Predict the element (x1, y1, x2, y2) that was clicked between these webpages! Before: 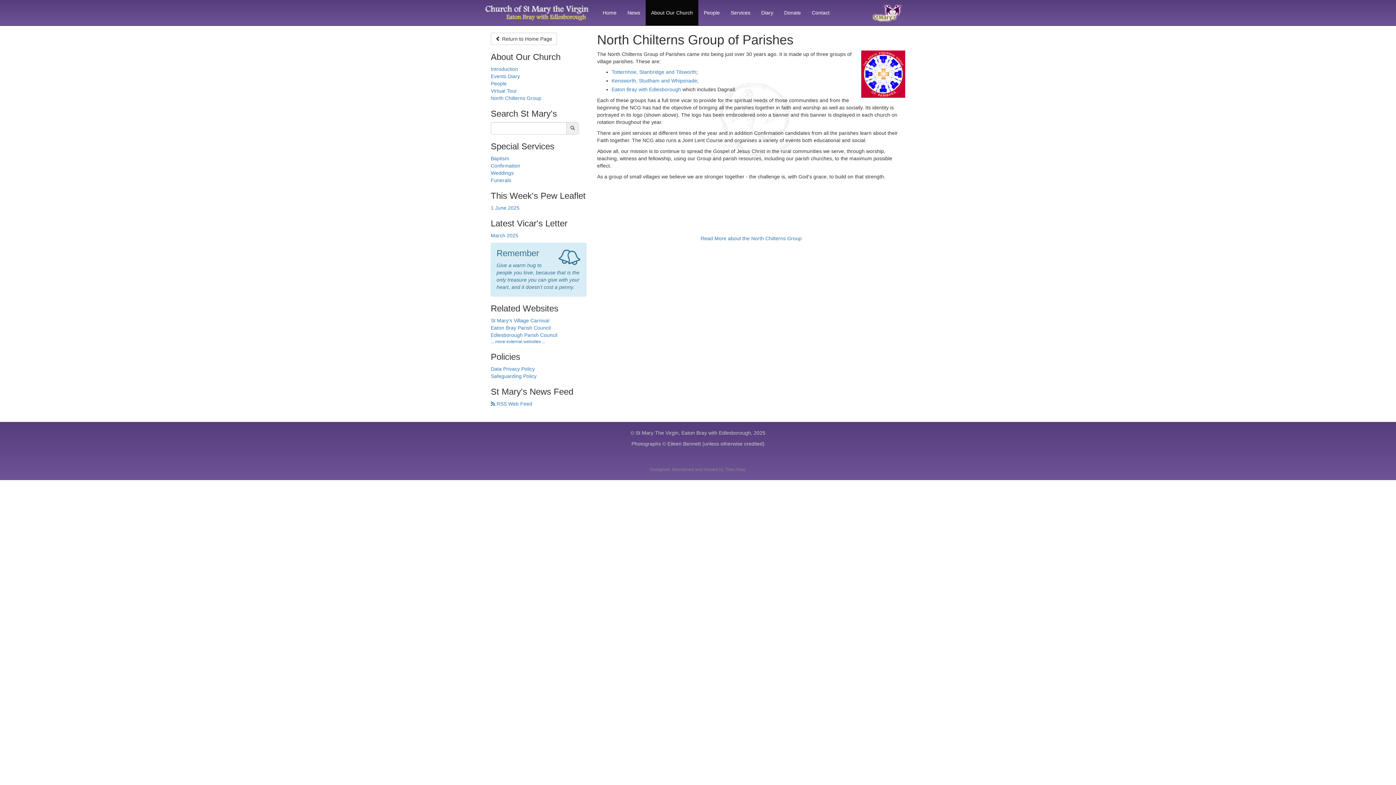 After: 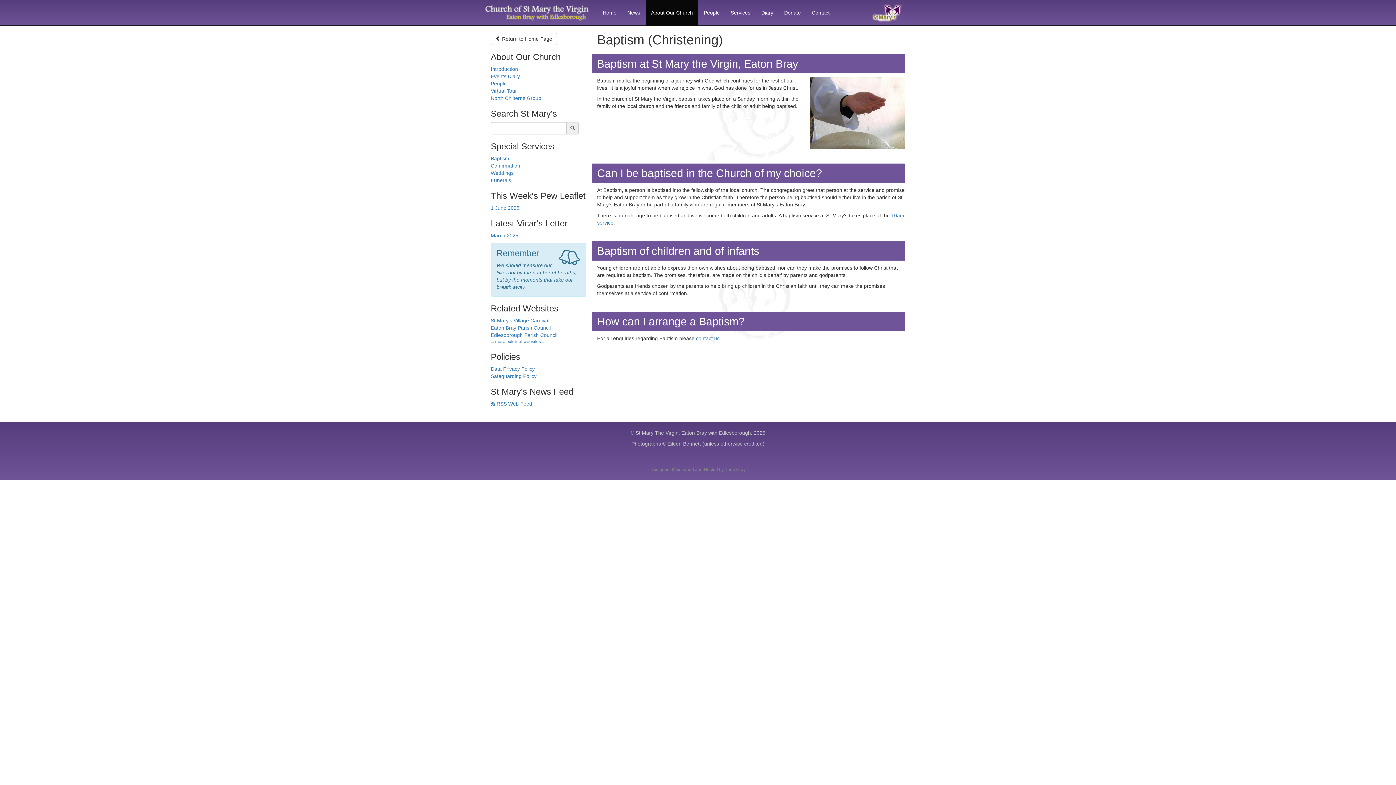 Action: label: Baptism bbox: (490, 155, 509, 161)